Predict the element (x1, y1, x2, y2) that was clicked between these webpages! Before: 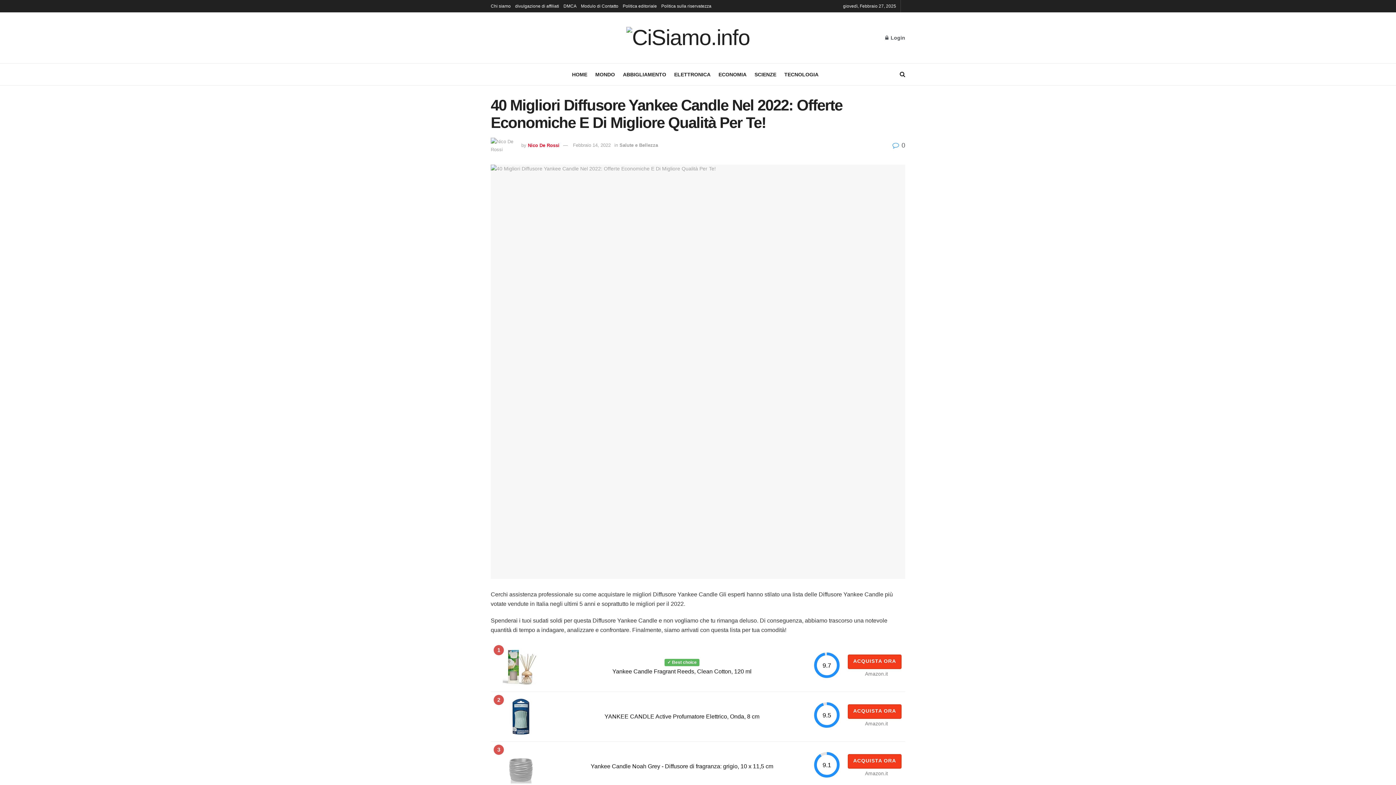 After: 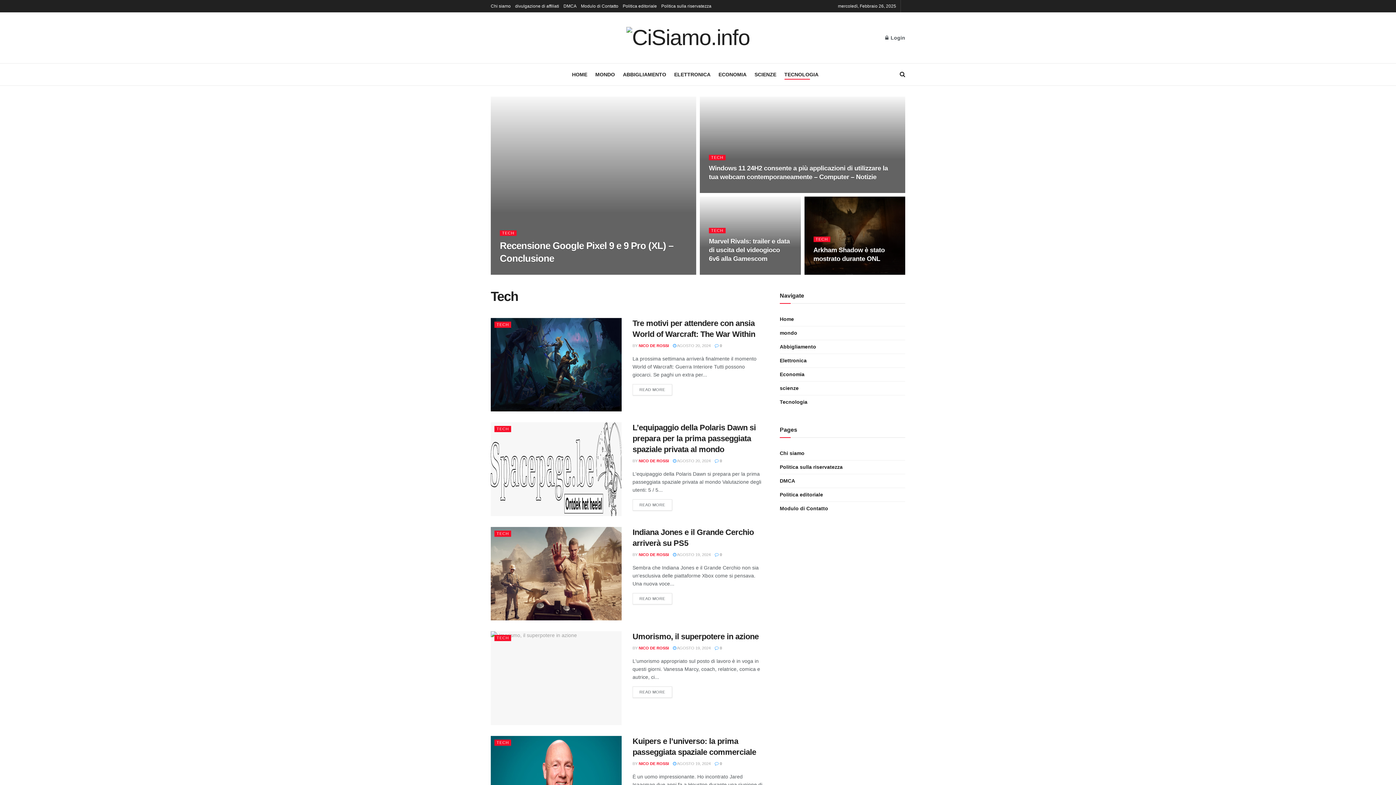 Action: label: TECNOLOGIA bbox: (784, 69, 818, 79)